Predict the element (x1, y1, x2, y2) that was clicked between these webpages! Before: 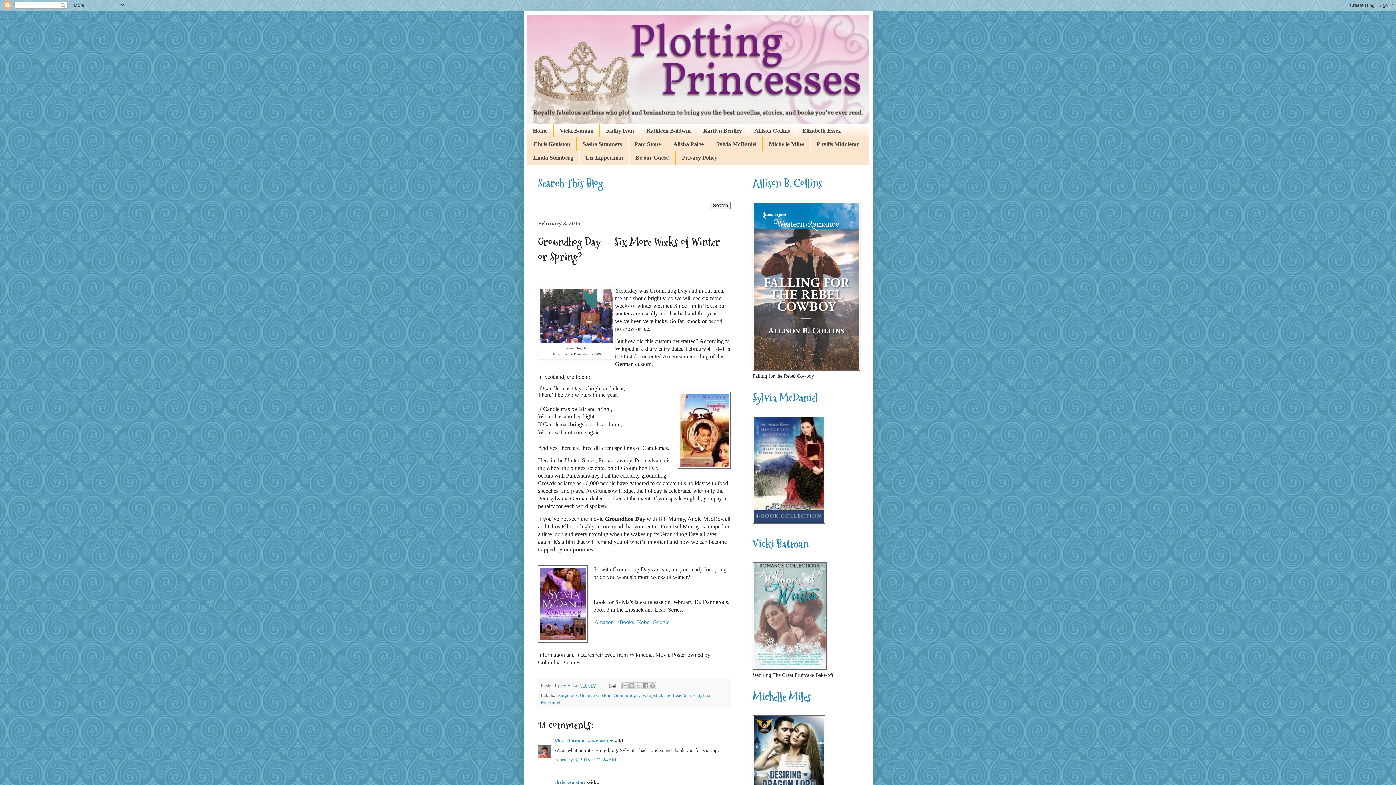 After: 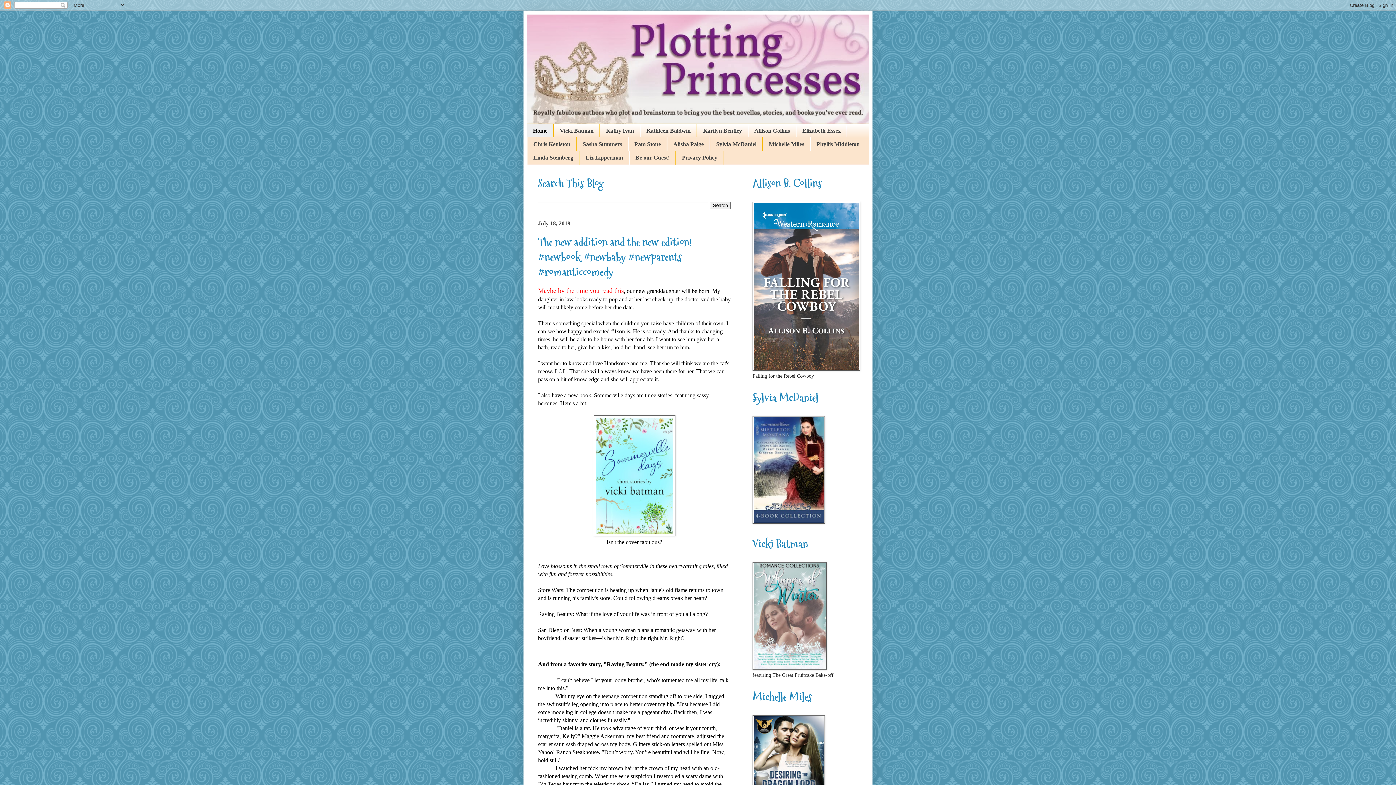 Action: bbox: (527, 124, 553, 137) label: Home